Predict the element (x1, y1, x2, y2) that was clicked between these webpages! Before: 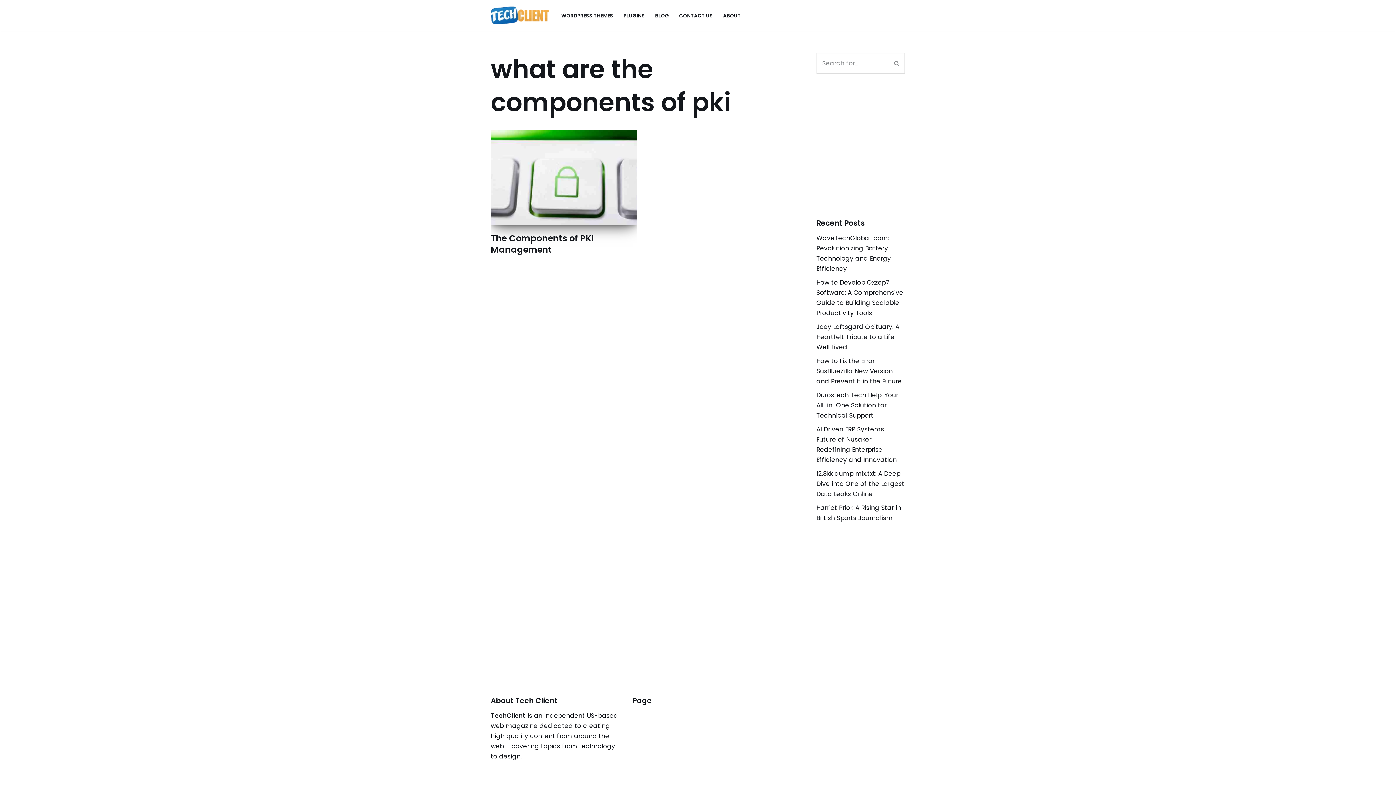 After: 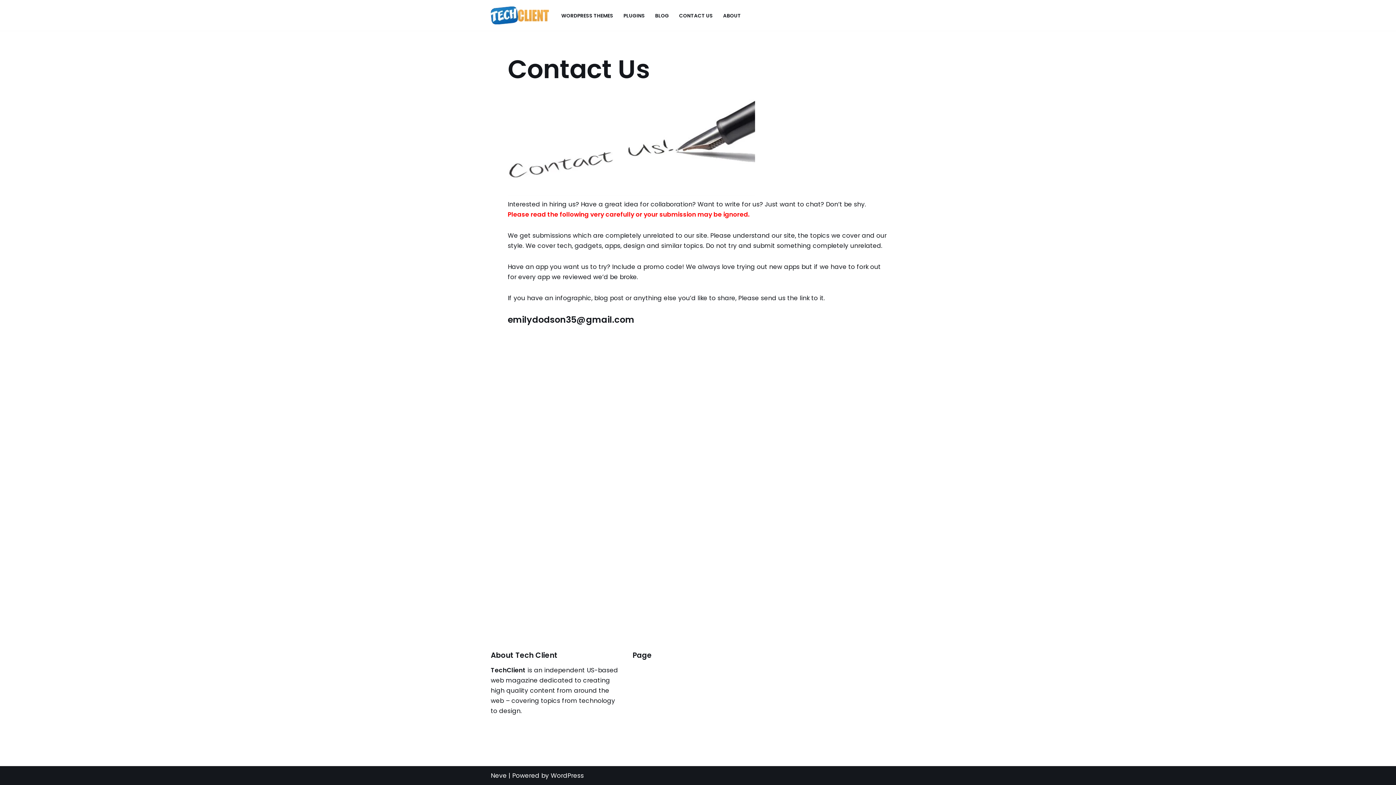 Action: label: CONTACT US bbox: (679, 10, 713, 20)